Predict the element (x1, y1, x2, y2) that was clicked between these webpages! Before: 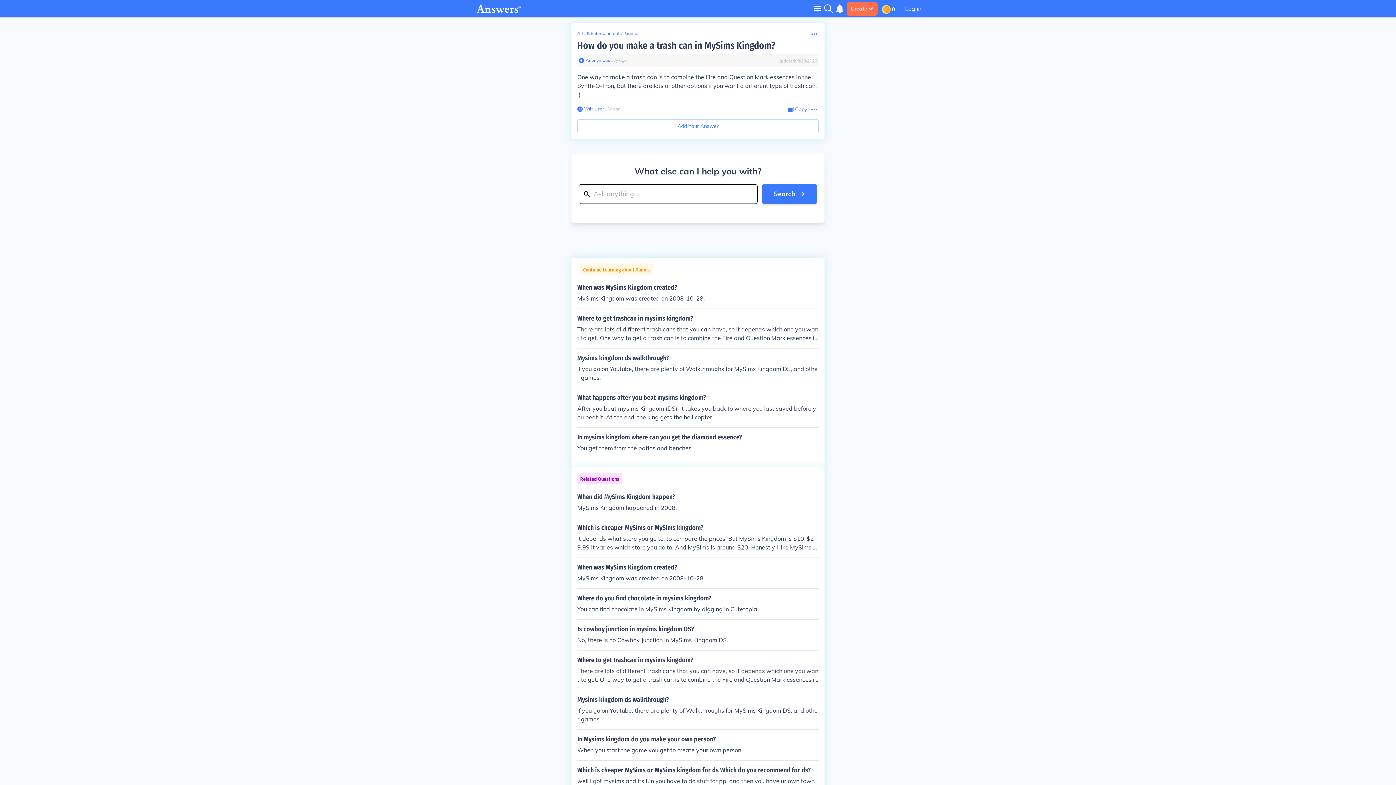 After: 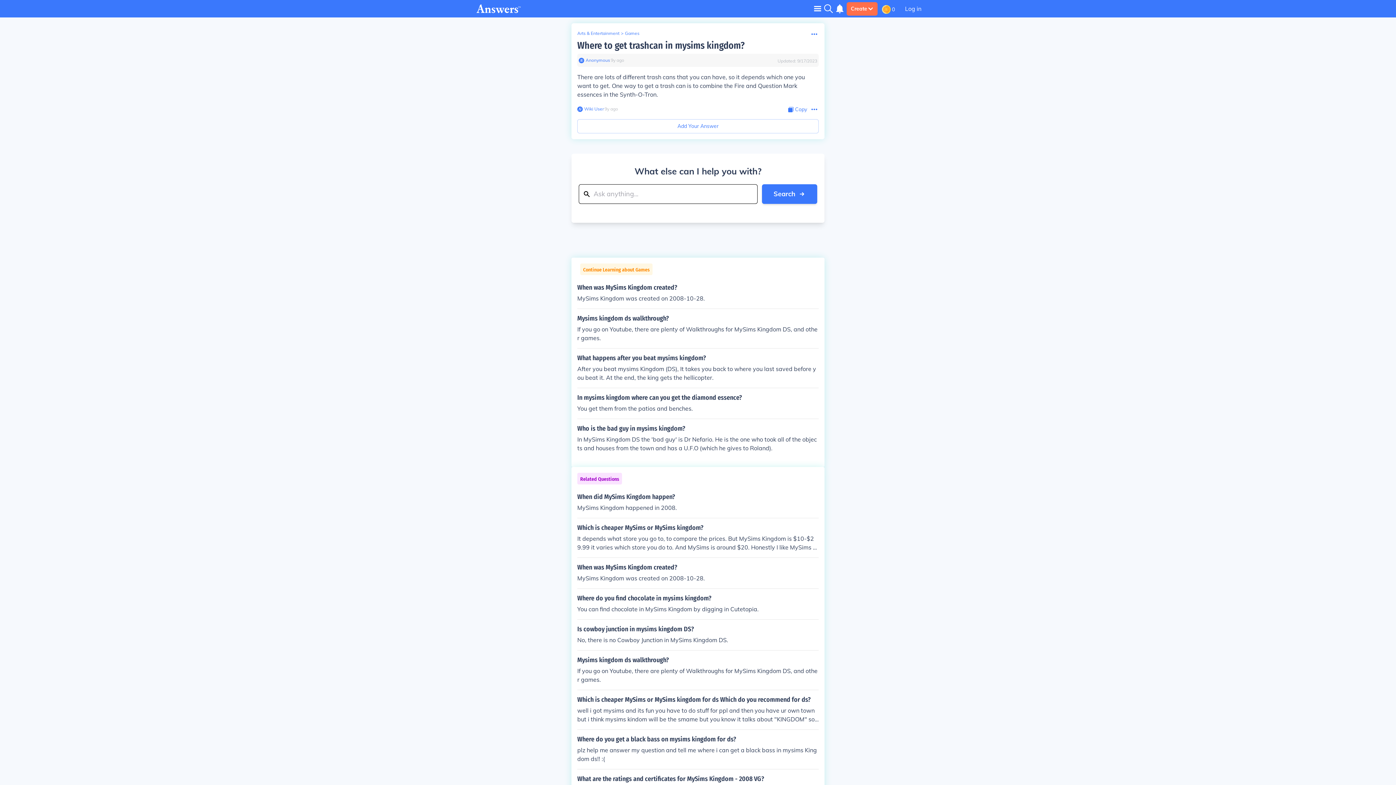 Action: bbox: (577, 656, 818, 684) label: Where to get trashcan in mysims kingdom?

There are lots of different trash cans that you can have, so it depends which one you want to get. One way to get a trash can is to combine the Fire and Question Mark essences in the Synth-O-Tron.